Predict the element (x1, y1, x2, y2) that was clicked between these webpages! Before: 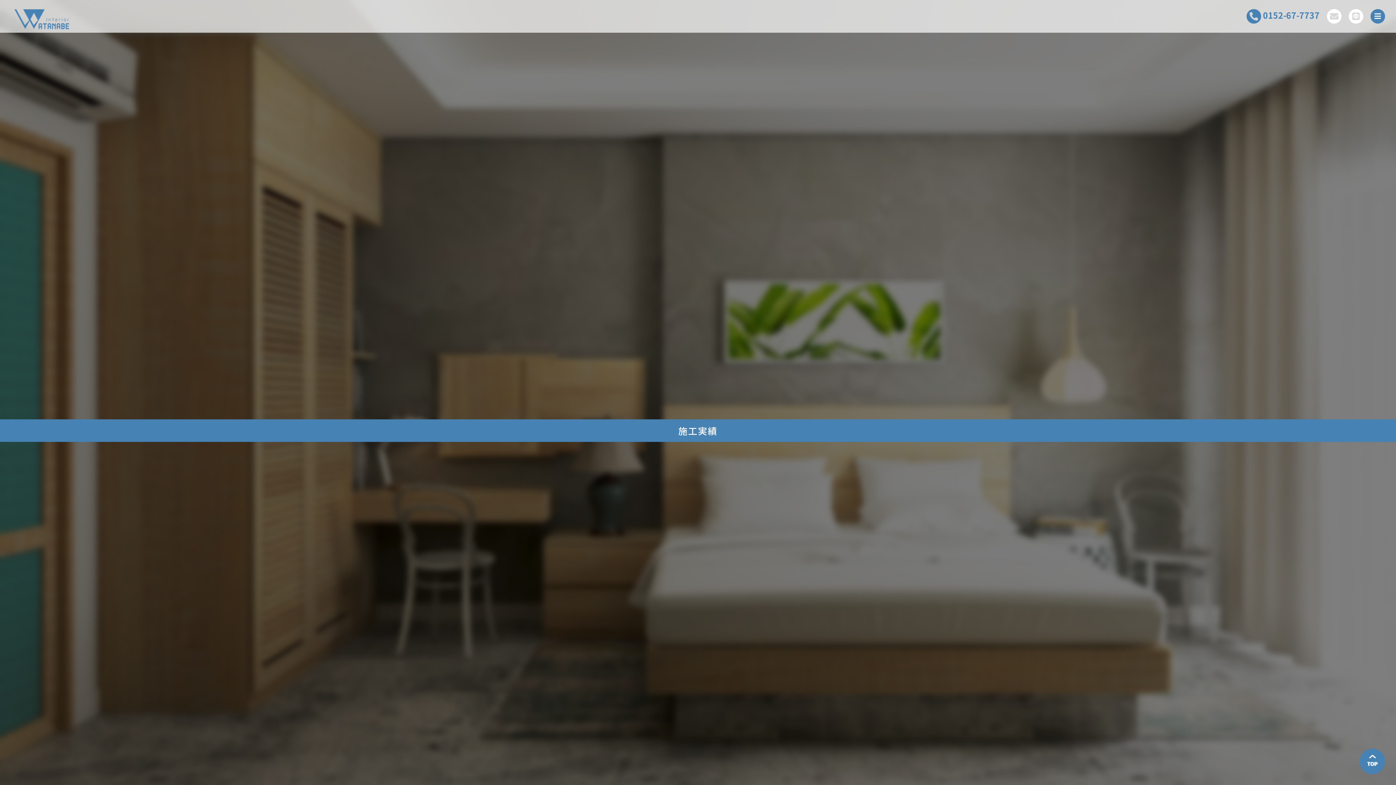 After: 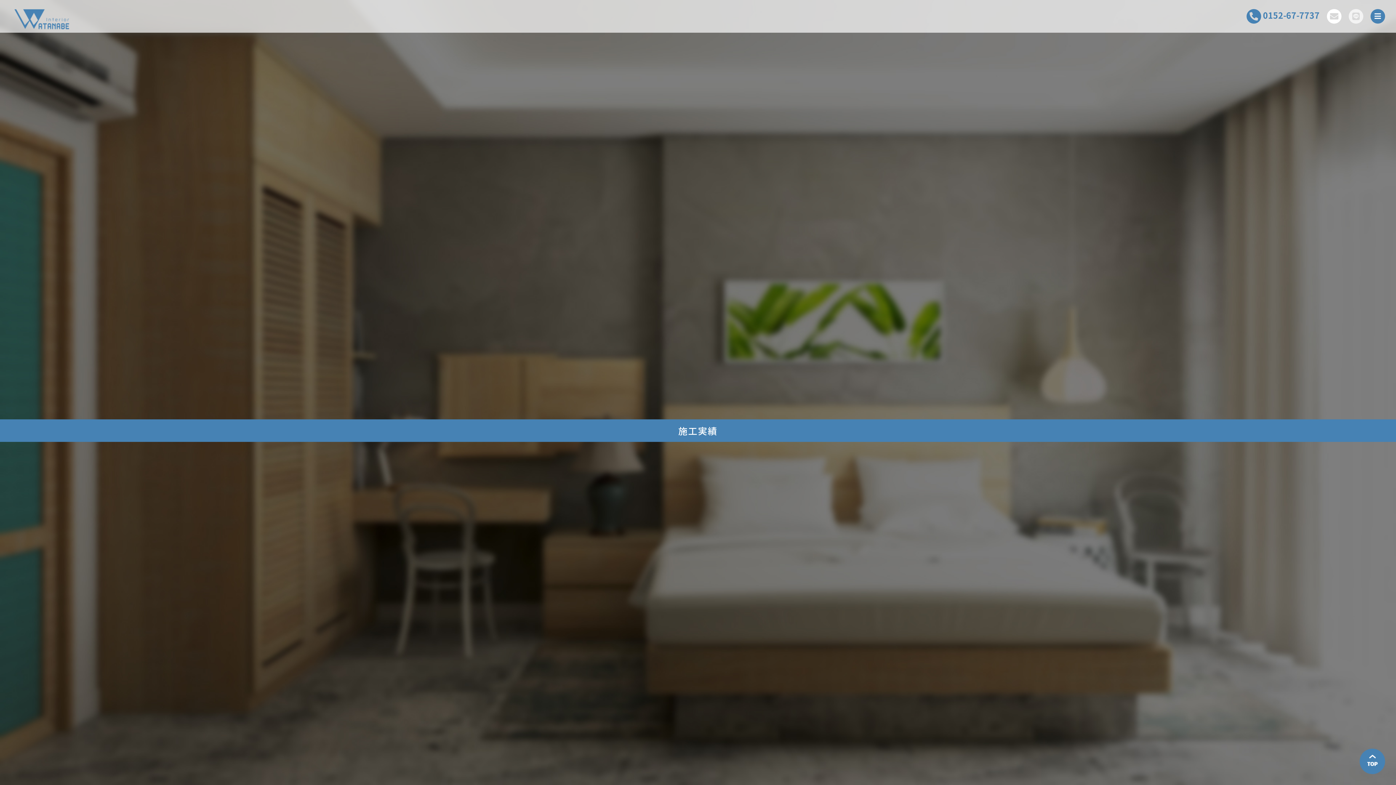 Action: bbox: (1349, 14, 1363, 22)